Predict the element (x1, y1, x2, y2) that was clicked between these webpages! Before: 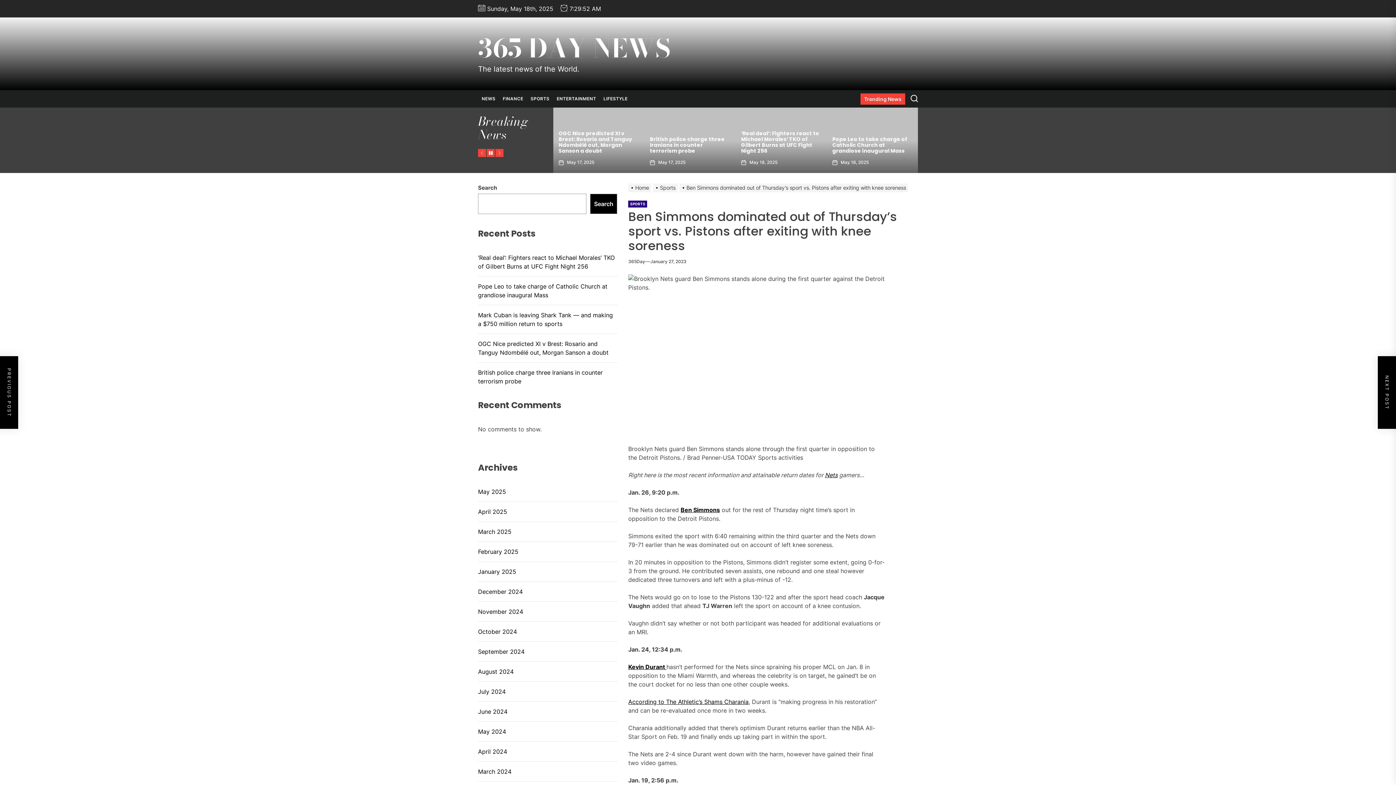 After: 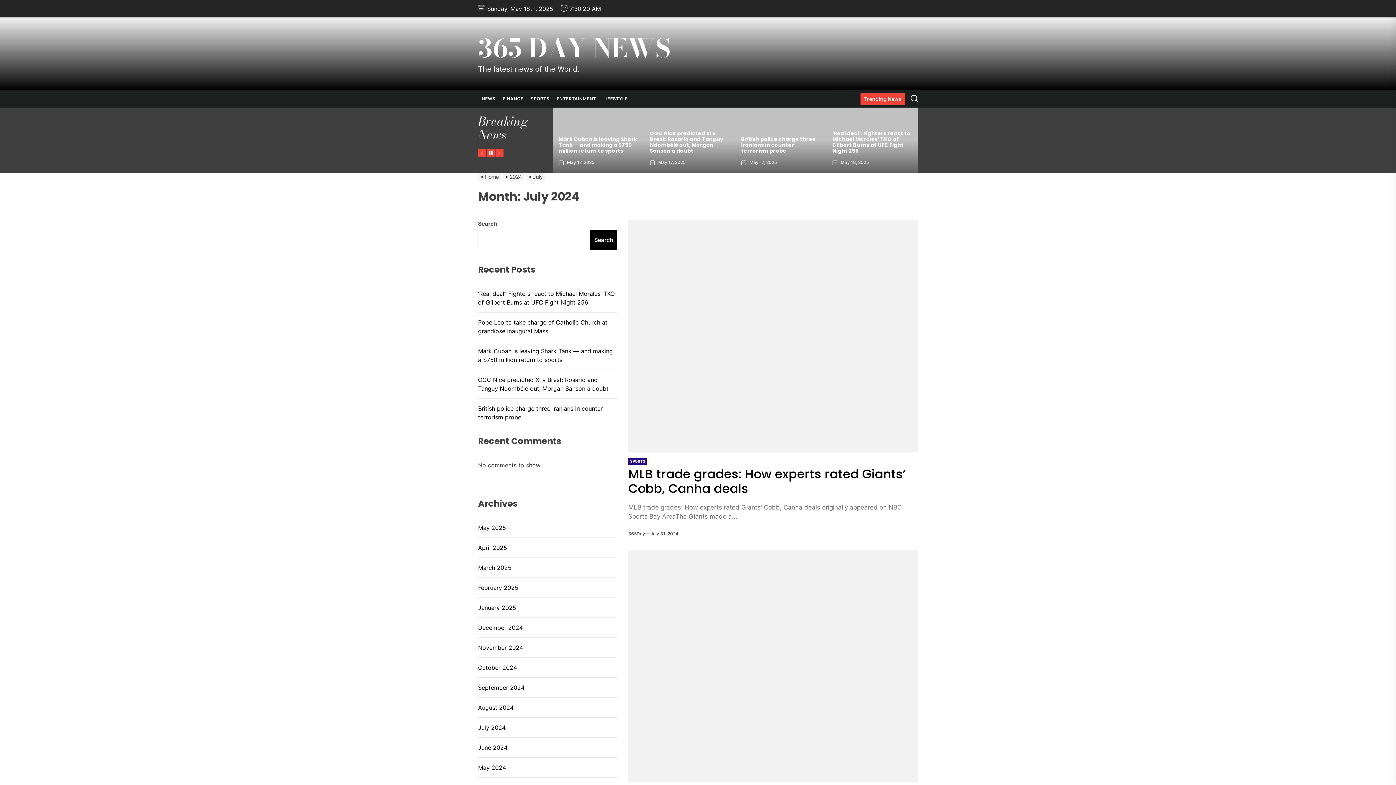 Action: bbox: (478, 687, 505, 696) label: July 2024